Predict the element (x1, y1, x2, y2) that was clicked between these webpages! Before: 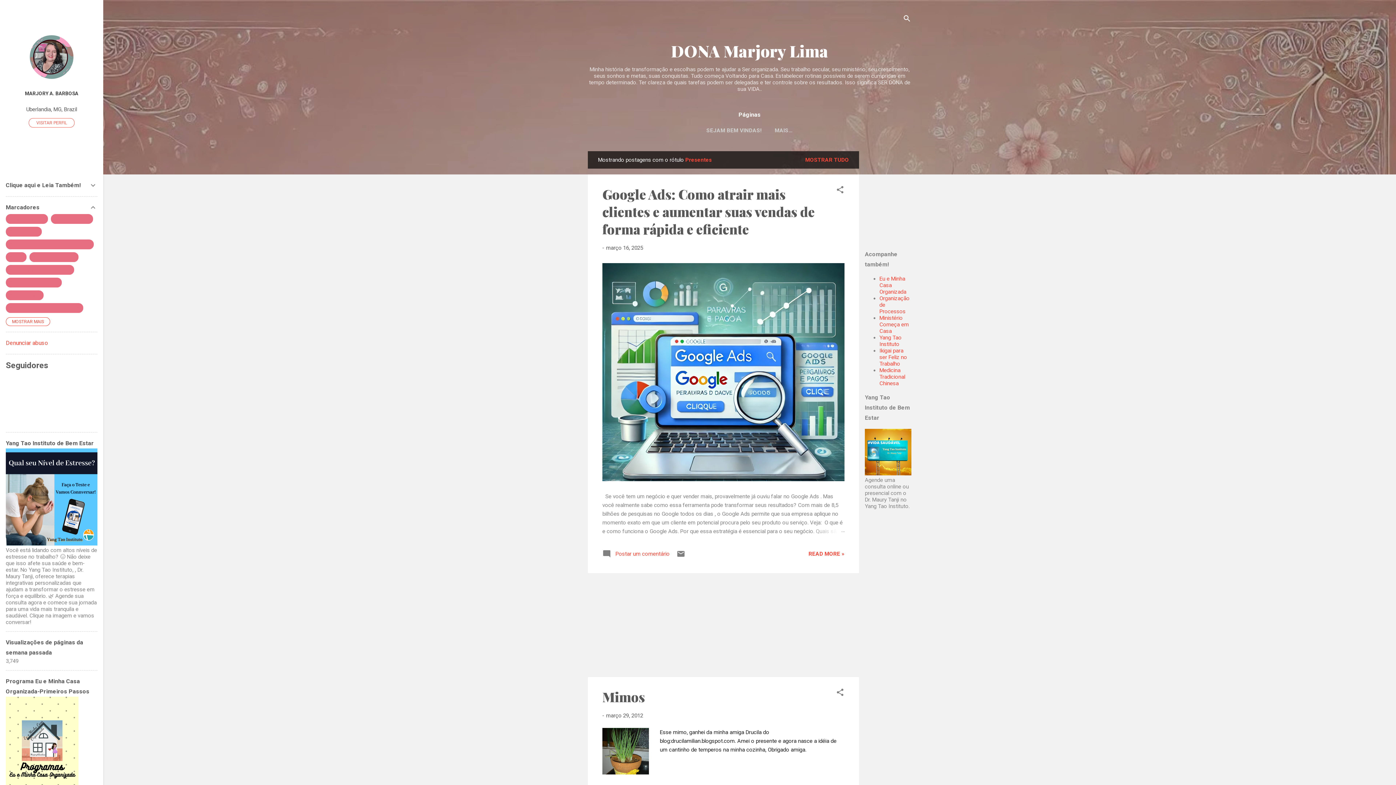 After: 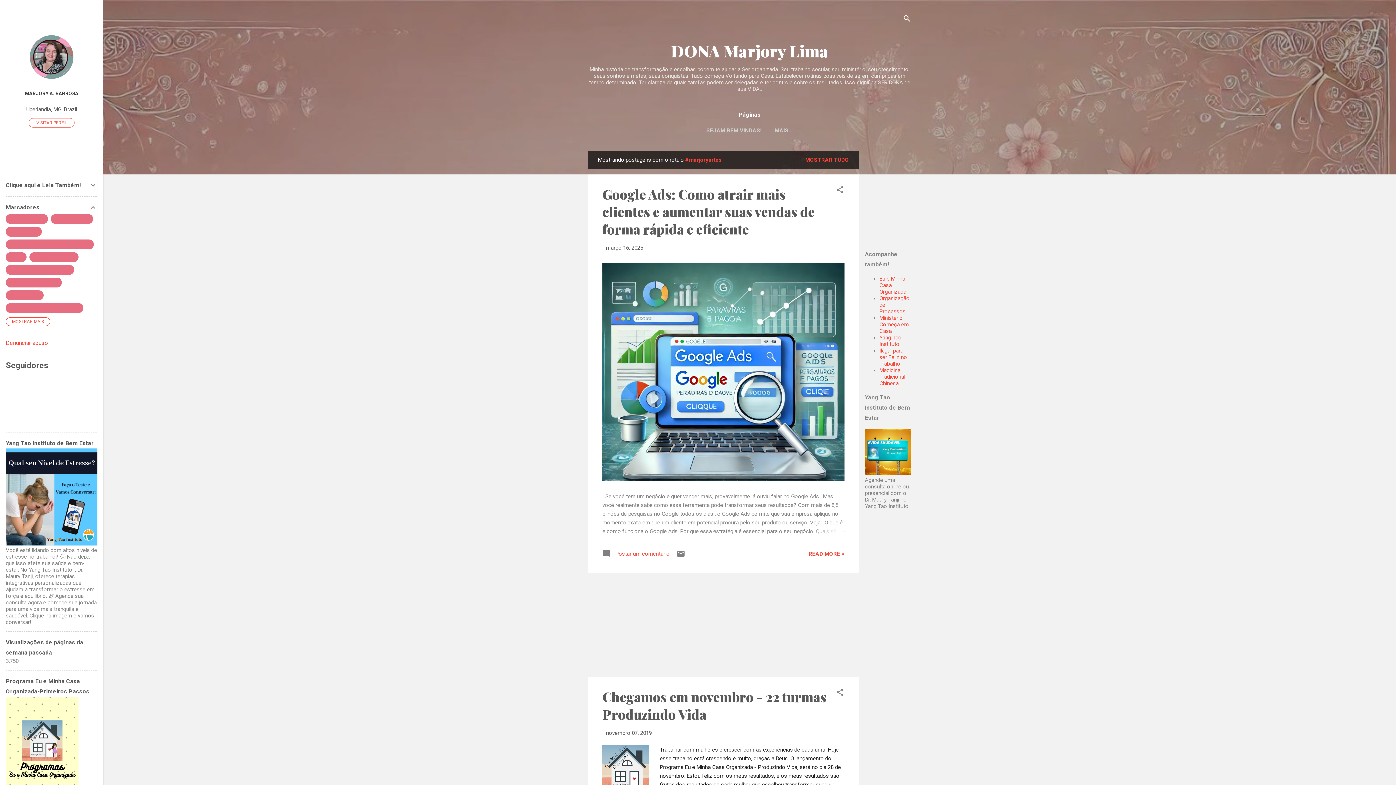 Action: bbox: (9, 215, 44, 222) label: #marjoryartes